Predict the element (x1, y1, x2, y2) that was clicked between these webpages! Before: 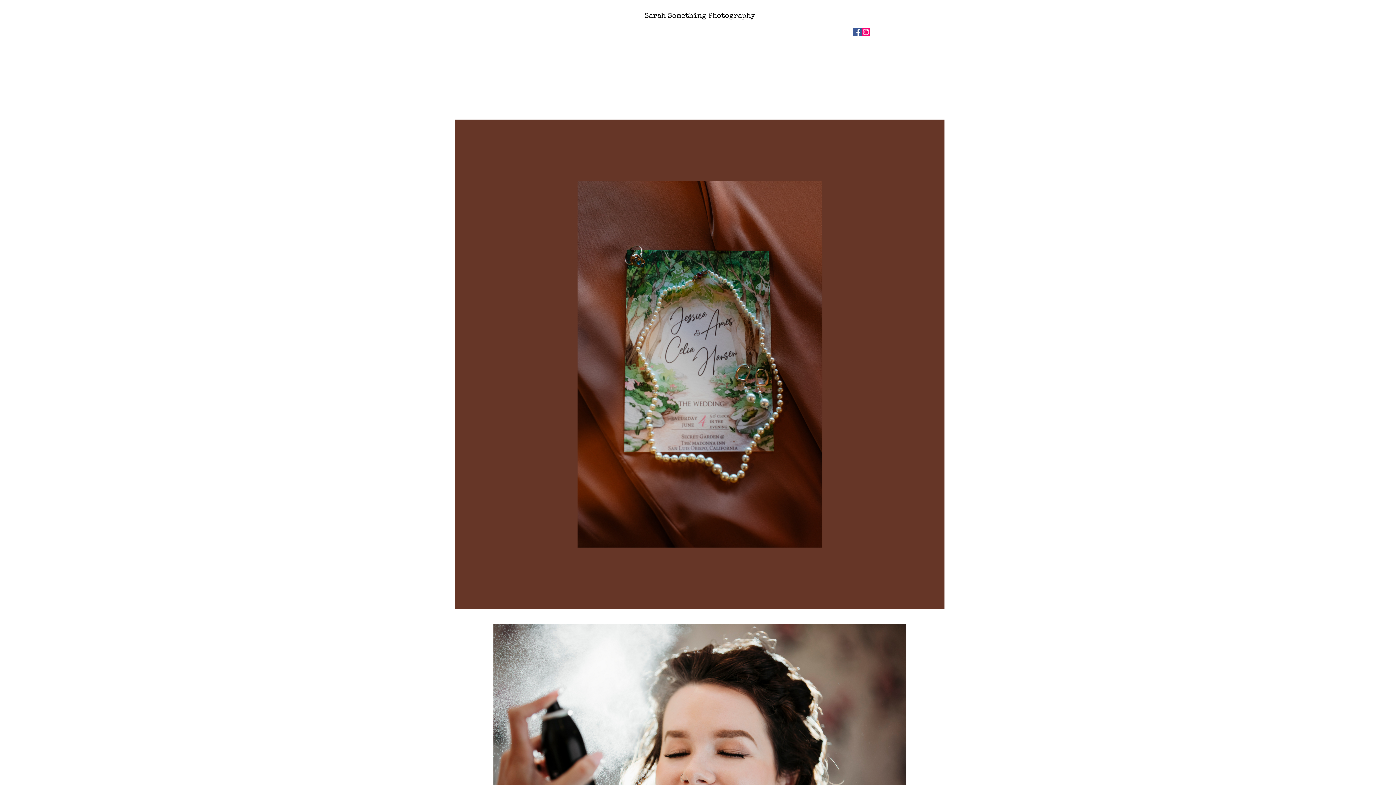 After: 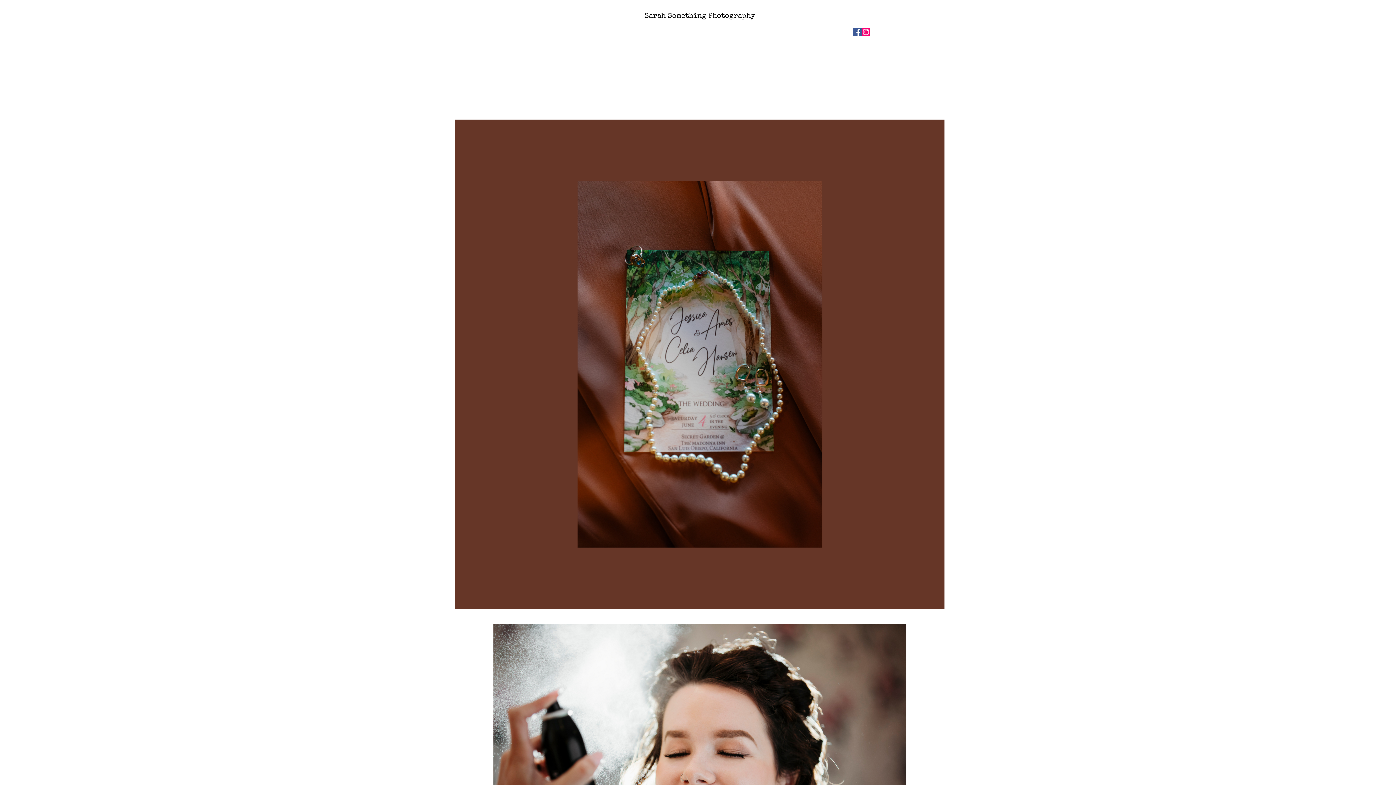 Action: label: Instagram bbox: (861, 27, 870, 36)